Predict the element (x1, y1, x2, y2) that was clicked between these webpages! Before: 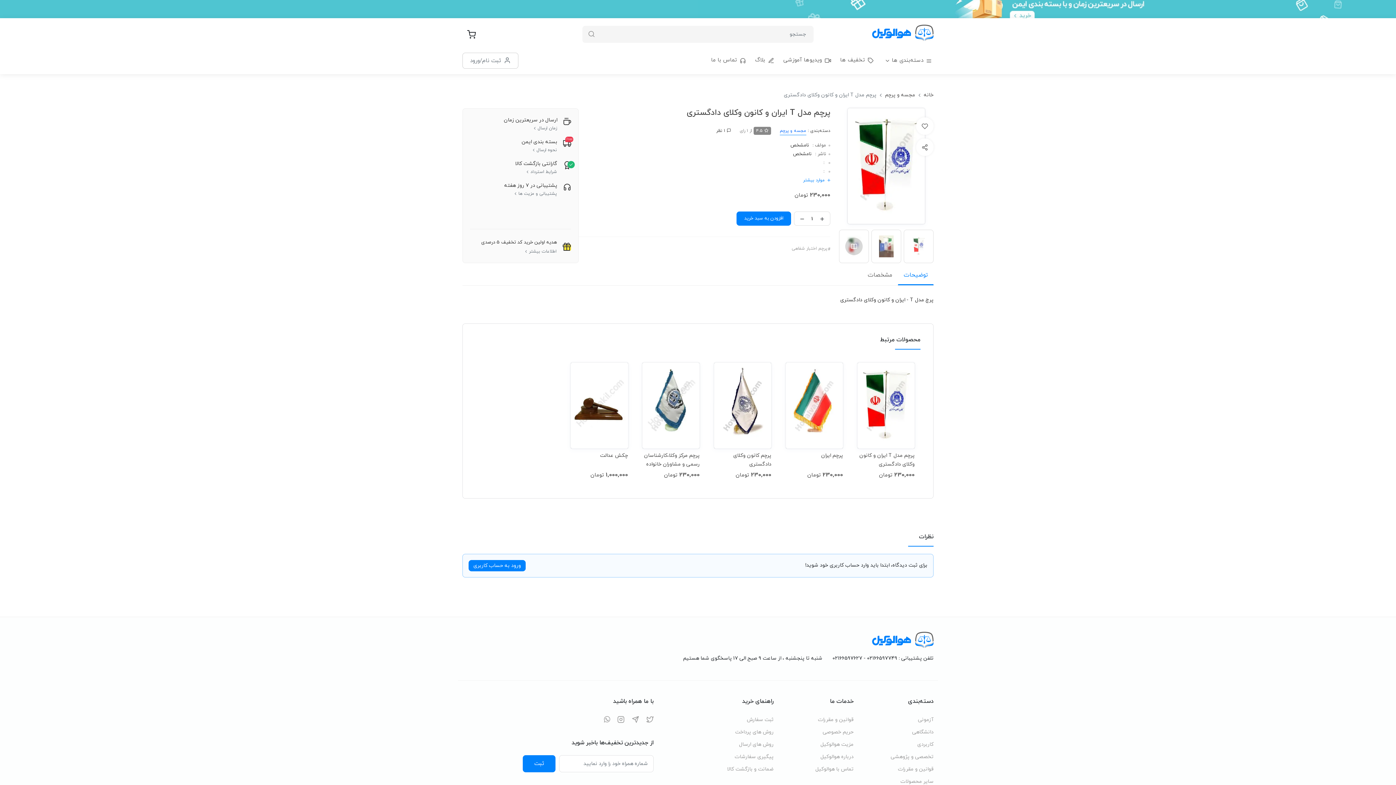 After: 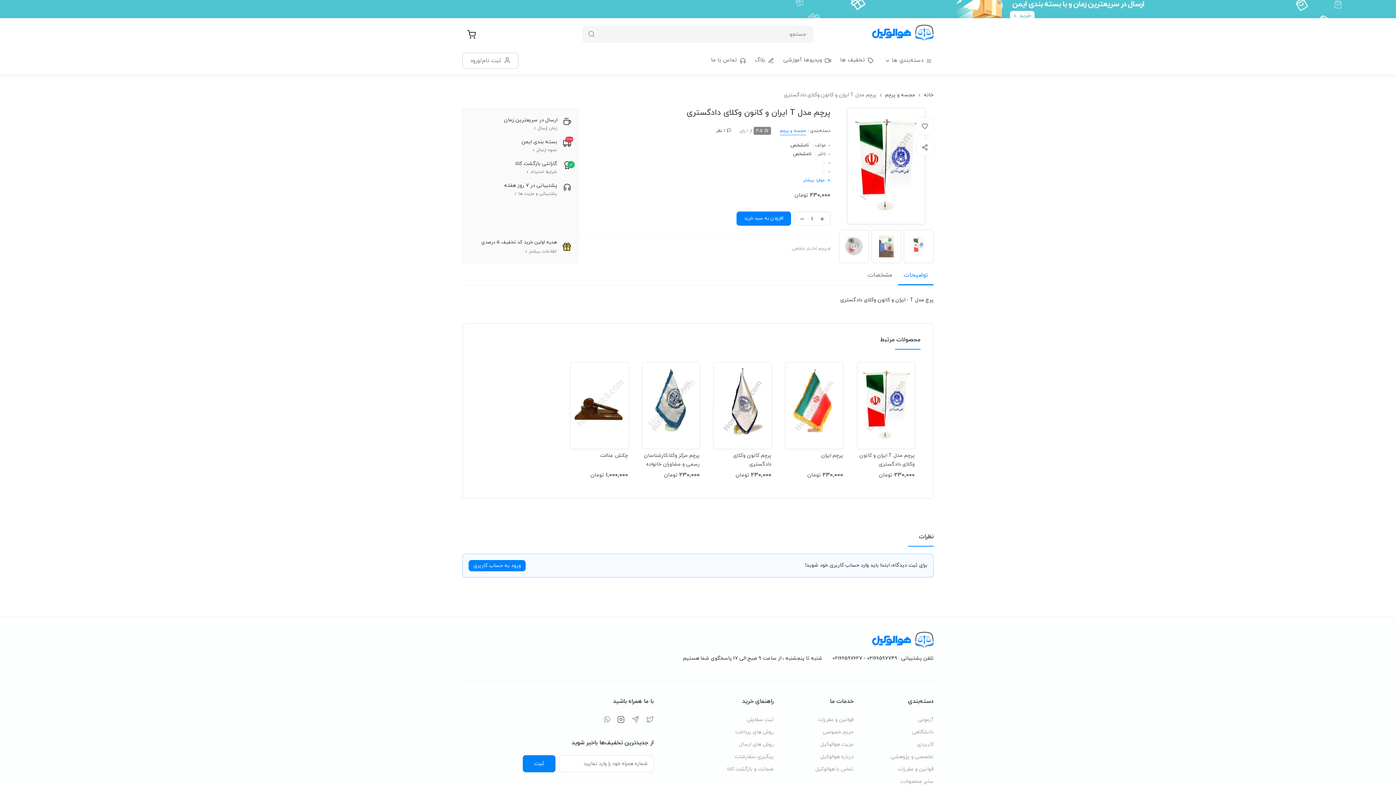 Action: bbox: (617, 714, 624, 727)